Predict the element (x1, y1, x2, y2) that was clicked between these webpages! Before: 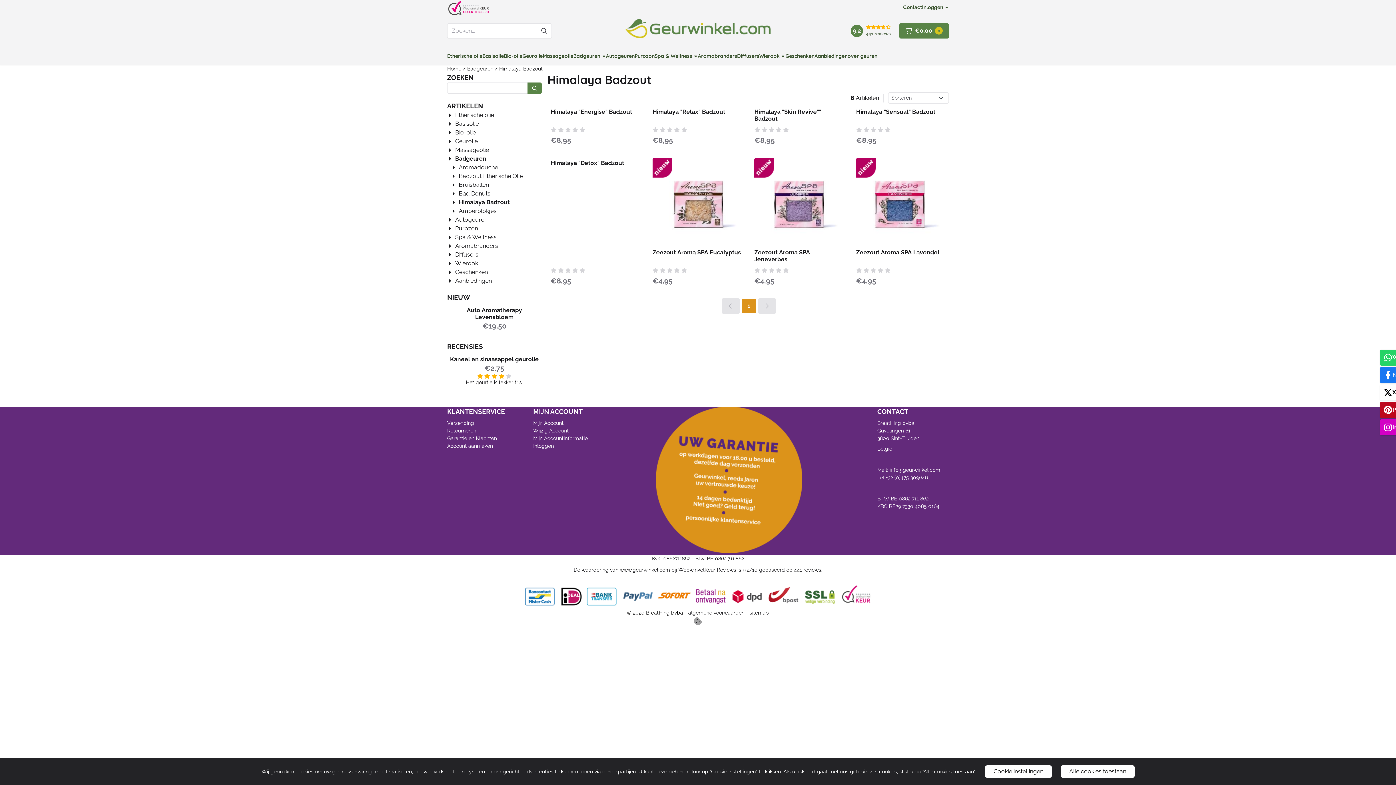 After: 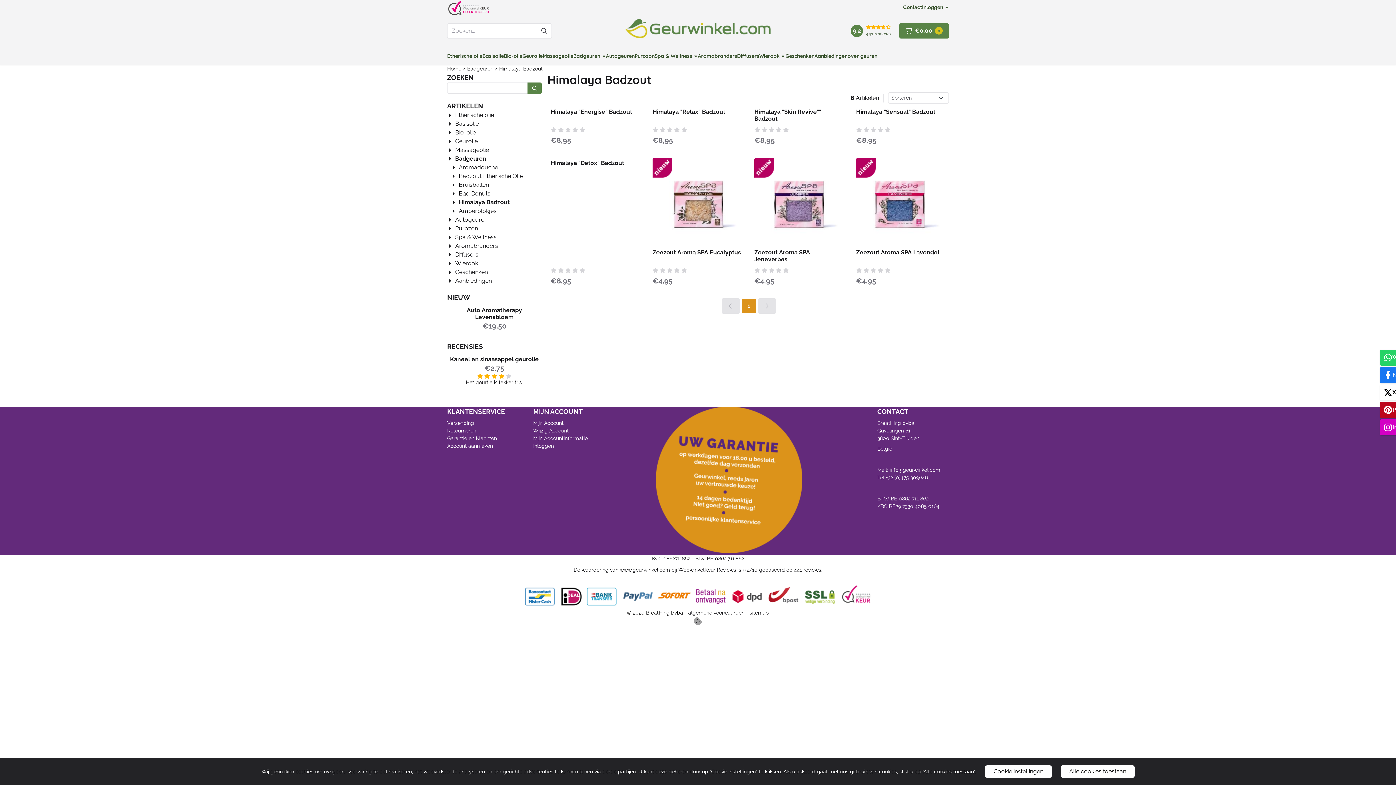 Action: bbox: (499, 65, 542, 72) label: Himalaya Badzout